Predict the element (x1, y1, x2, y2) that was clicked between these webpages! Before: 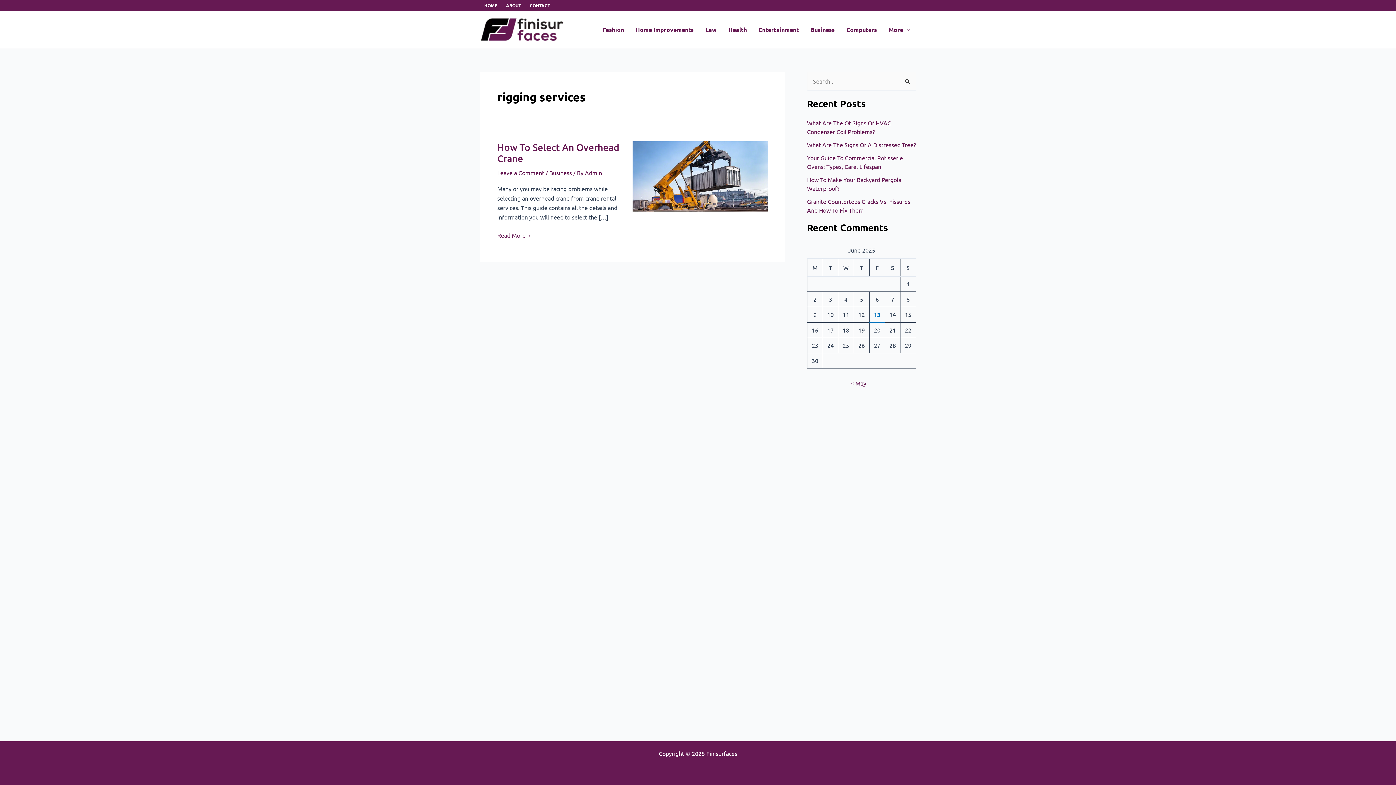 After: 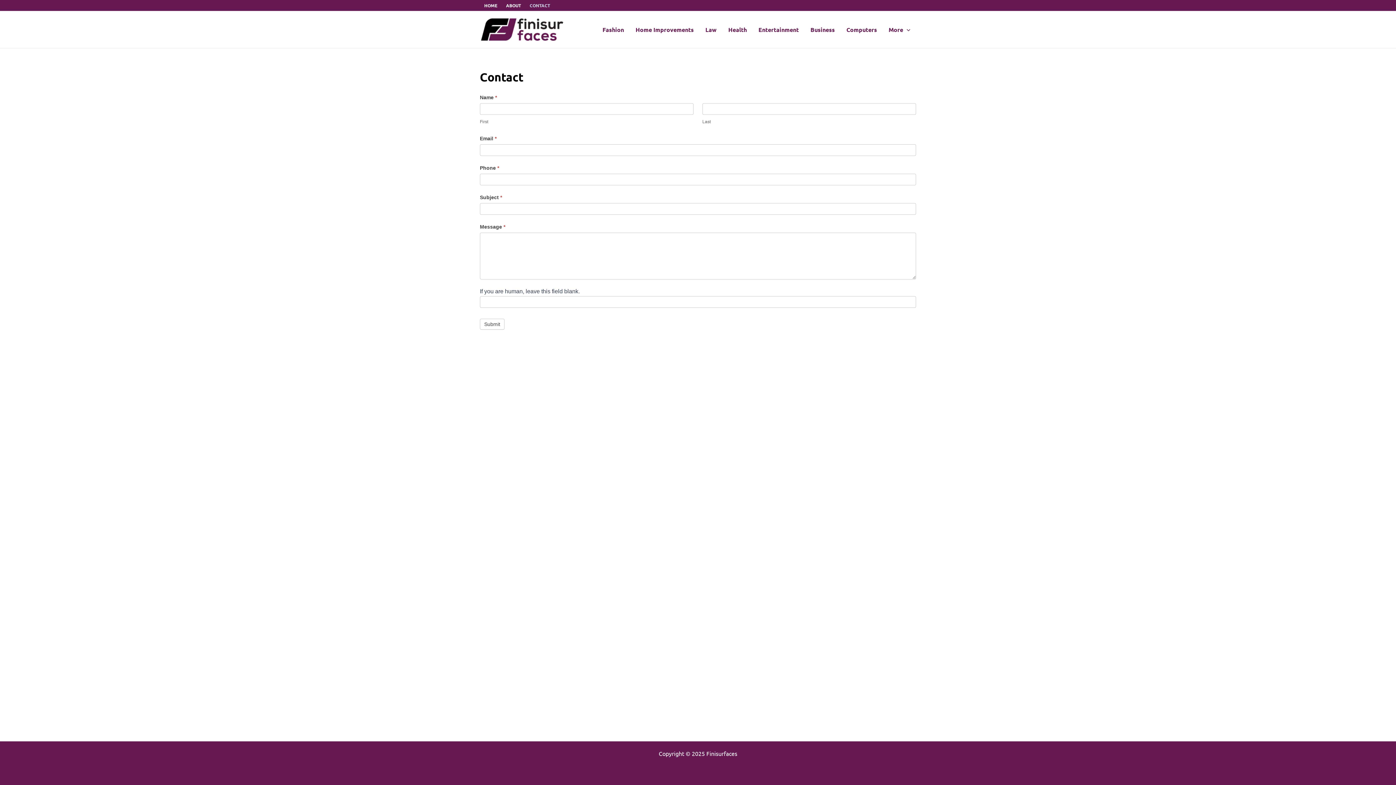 Action: label: CONTACT bbox: (525, 0, 554, 10)